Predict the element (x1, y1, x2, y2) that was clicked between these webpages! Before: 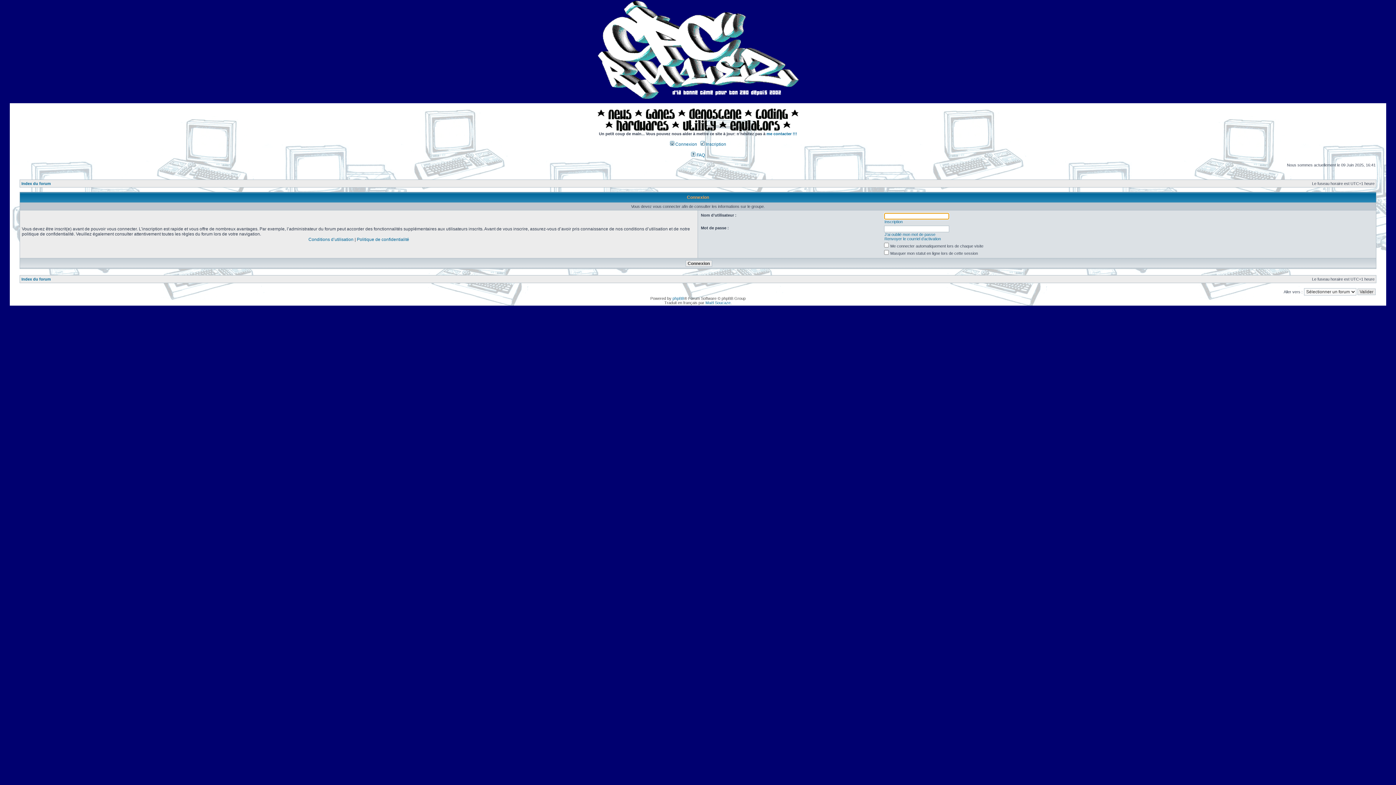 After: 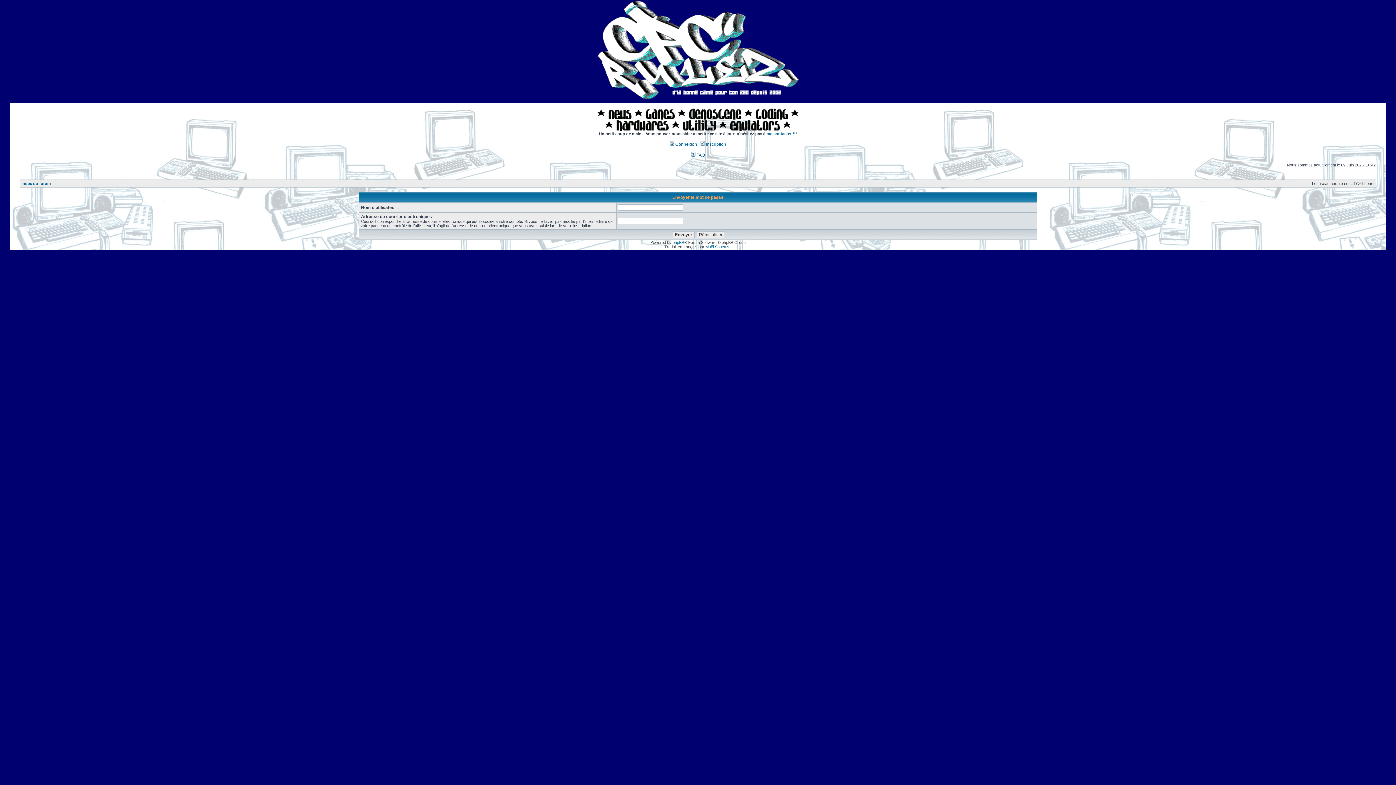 Action: bbox: (884, 232, 935, 236) label: J’ai oublié mon mot de passe